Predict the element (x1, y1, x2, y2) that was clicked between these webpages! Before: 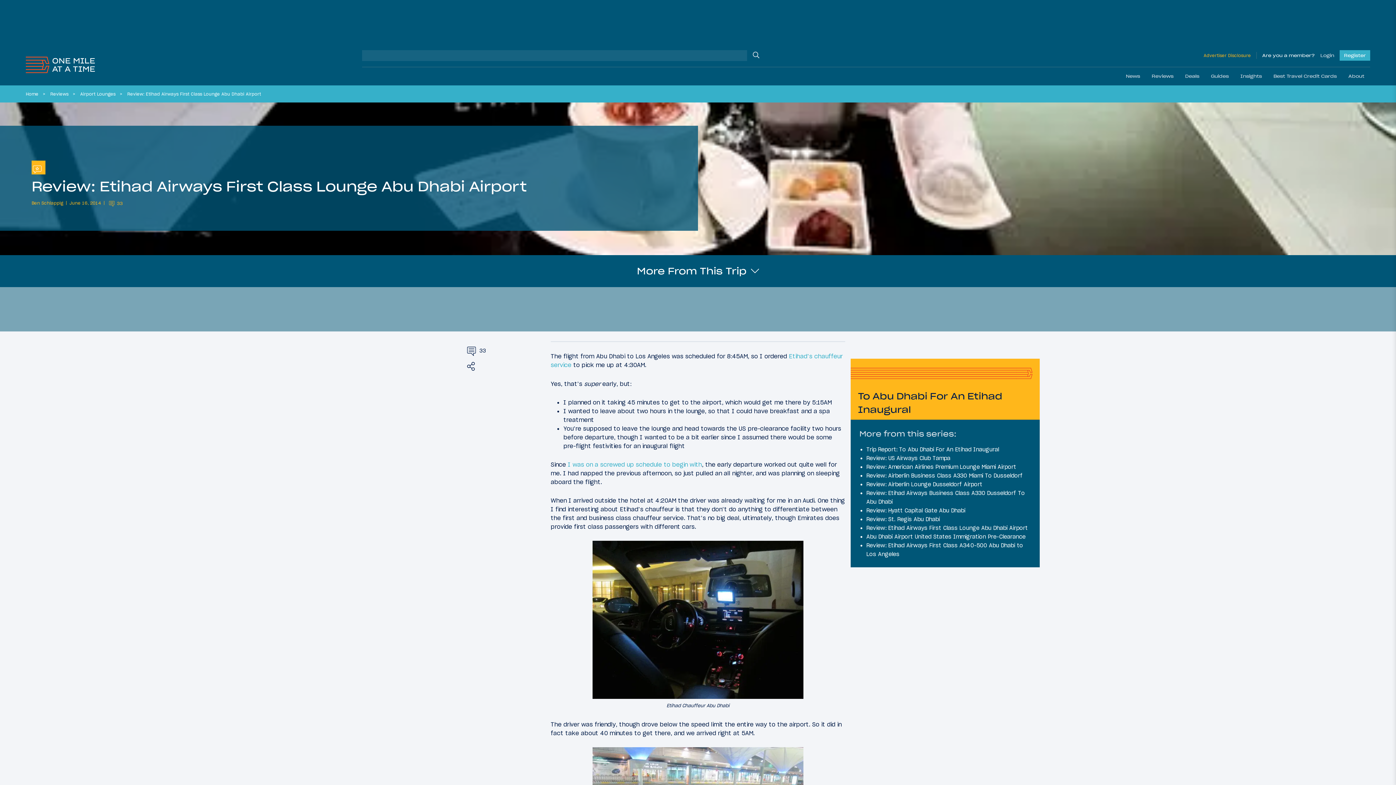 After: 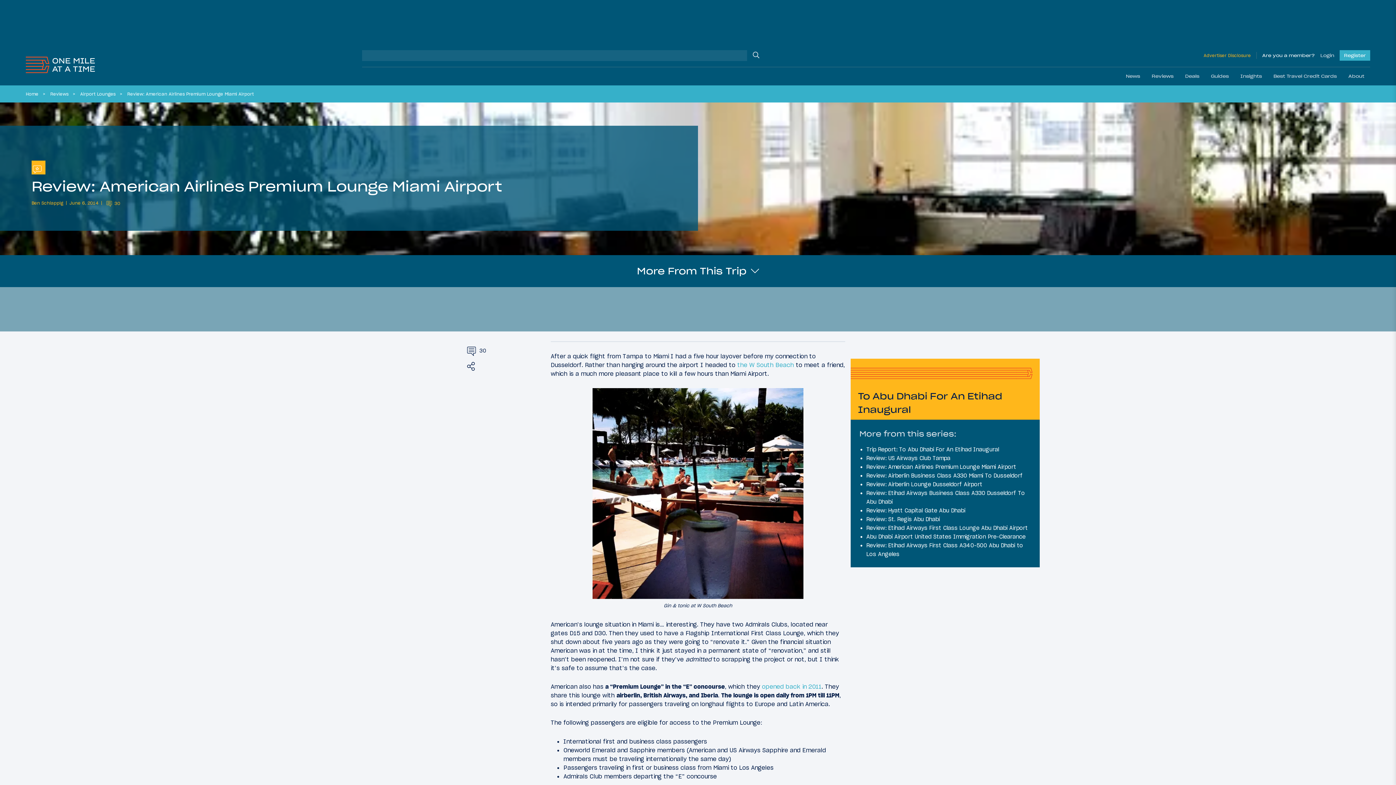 Action: label: Review: American Airlines Premium Lounge Miami Airport bbox: (866, 463, 1016, 470)